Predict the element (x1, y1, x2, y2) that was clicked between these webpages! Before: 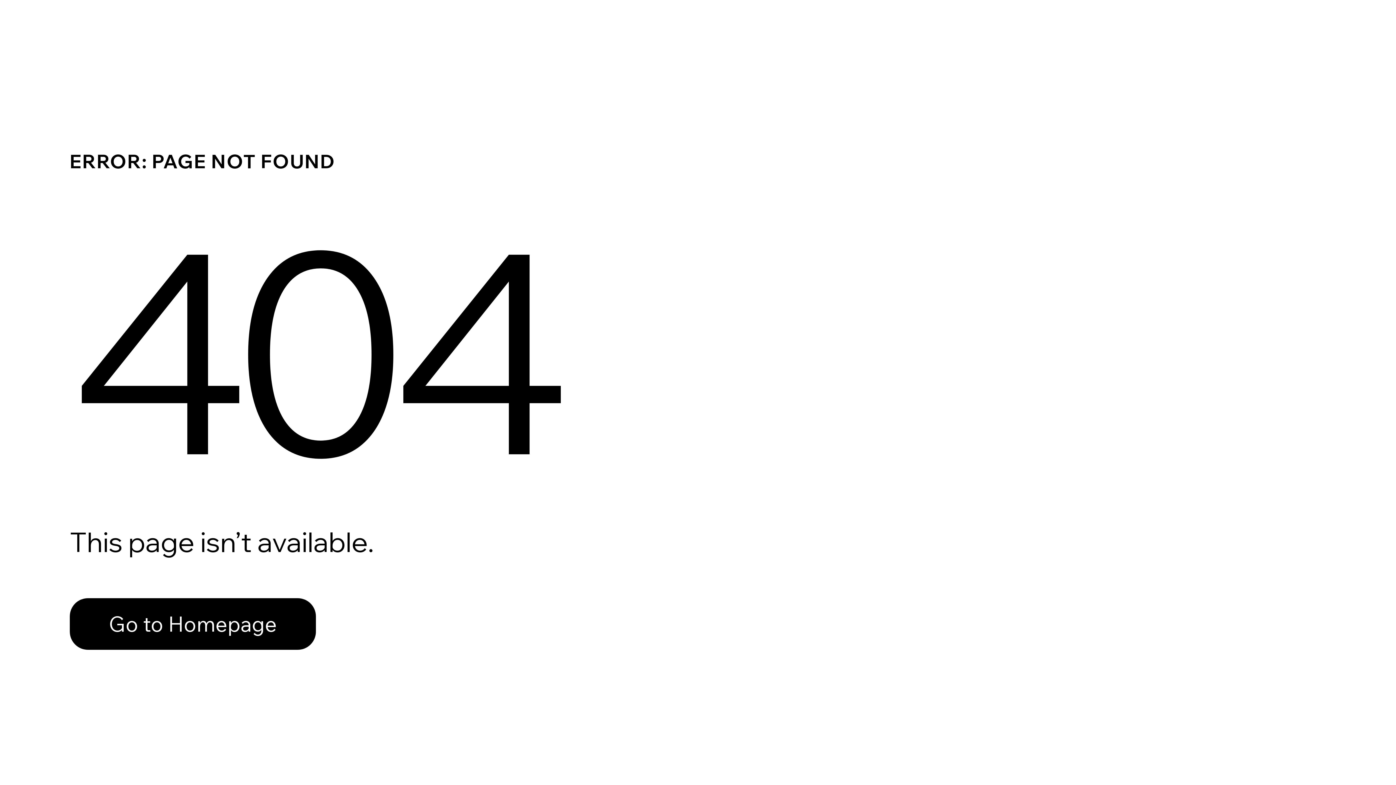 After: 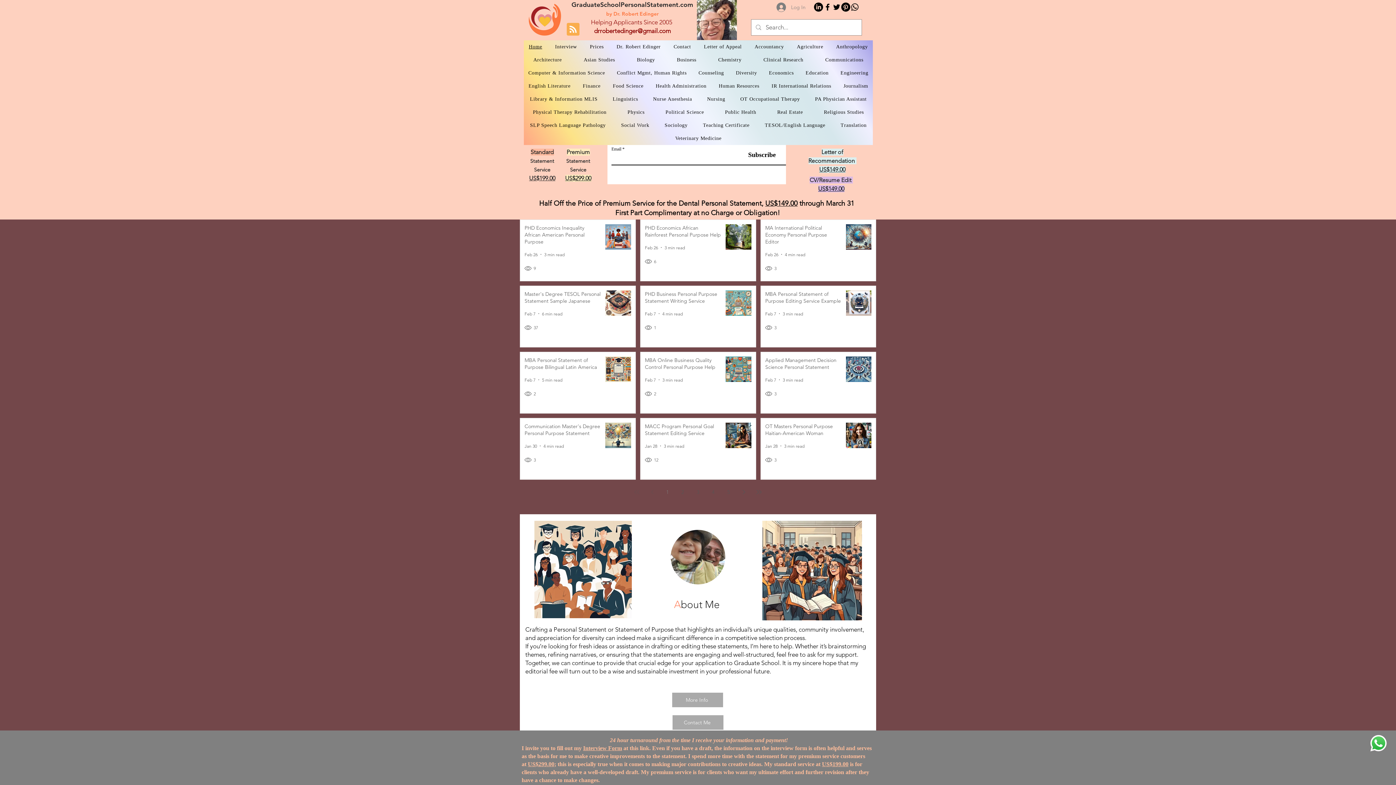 Action: label: Go to Homepage bbox: (69, 582, 768, 659)